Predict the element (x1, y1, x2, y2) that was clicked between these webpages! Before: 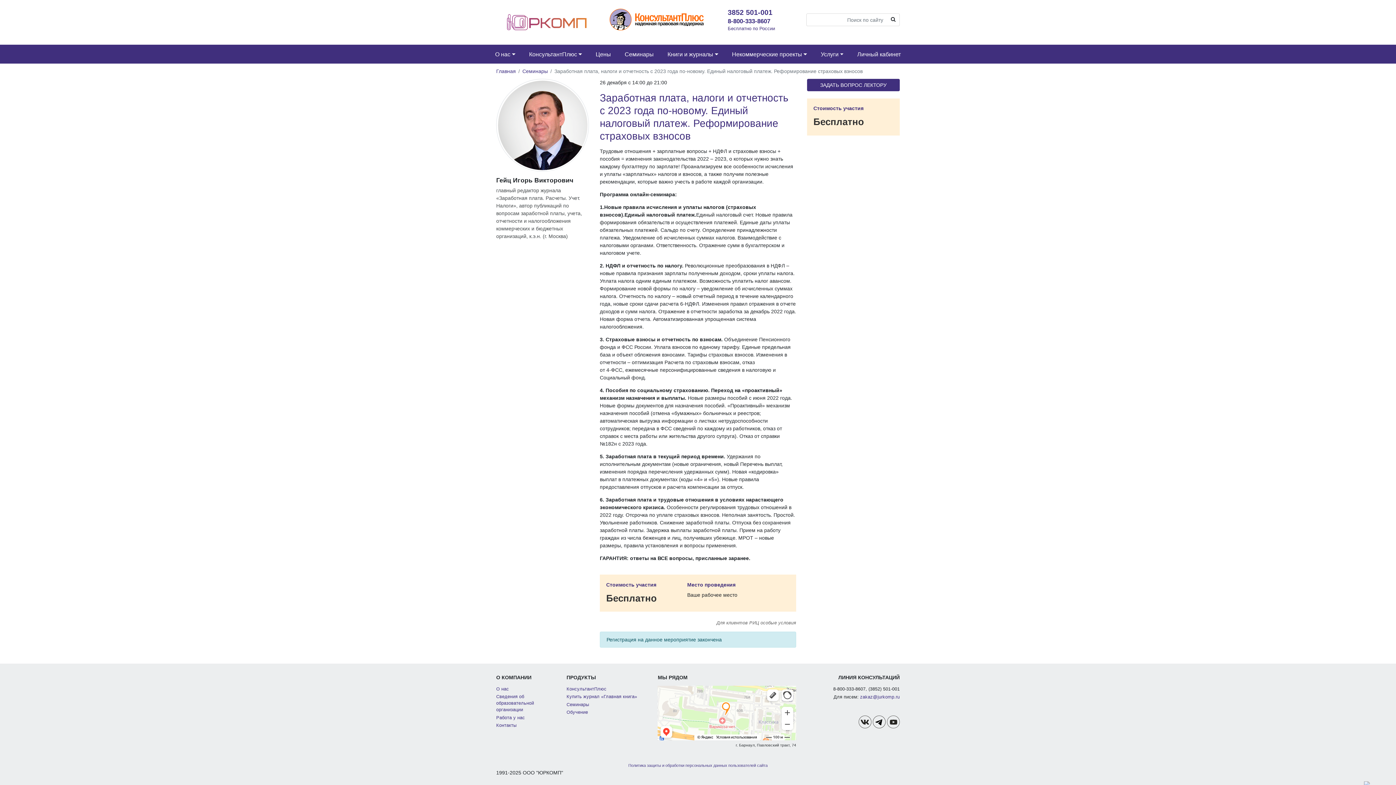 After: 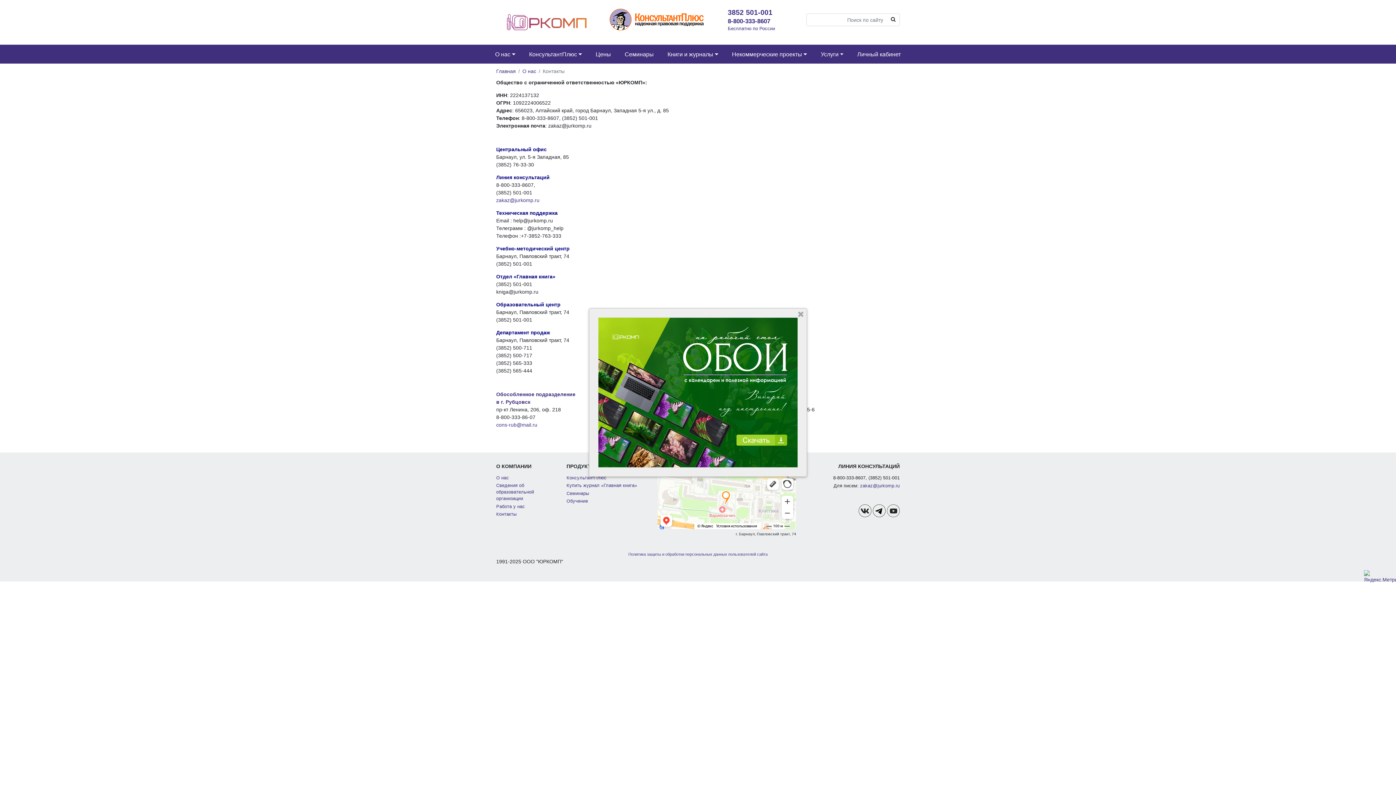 Action: label: Контакты bbox: (496, 723, 516, 728)